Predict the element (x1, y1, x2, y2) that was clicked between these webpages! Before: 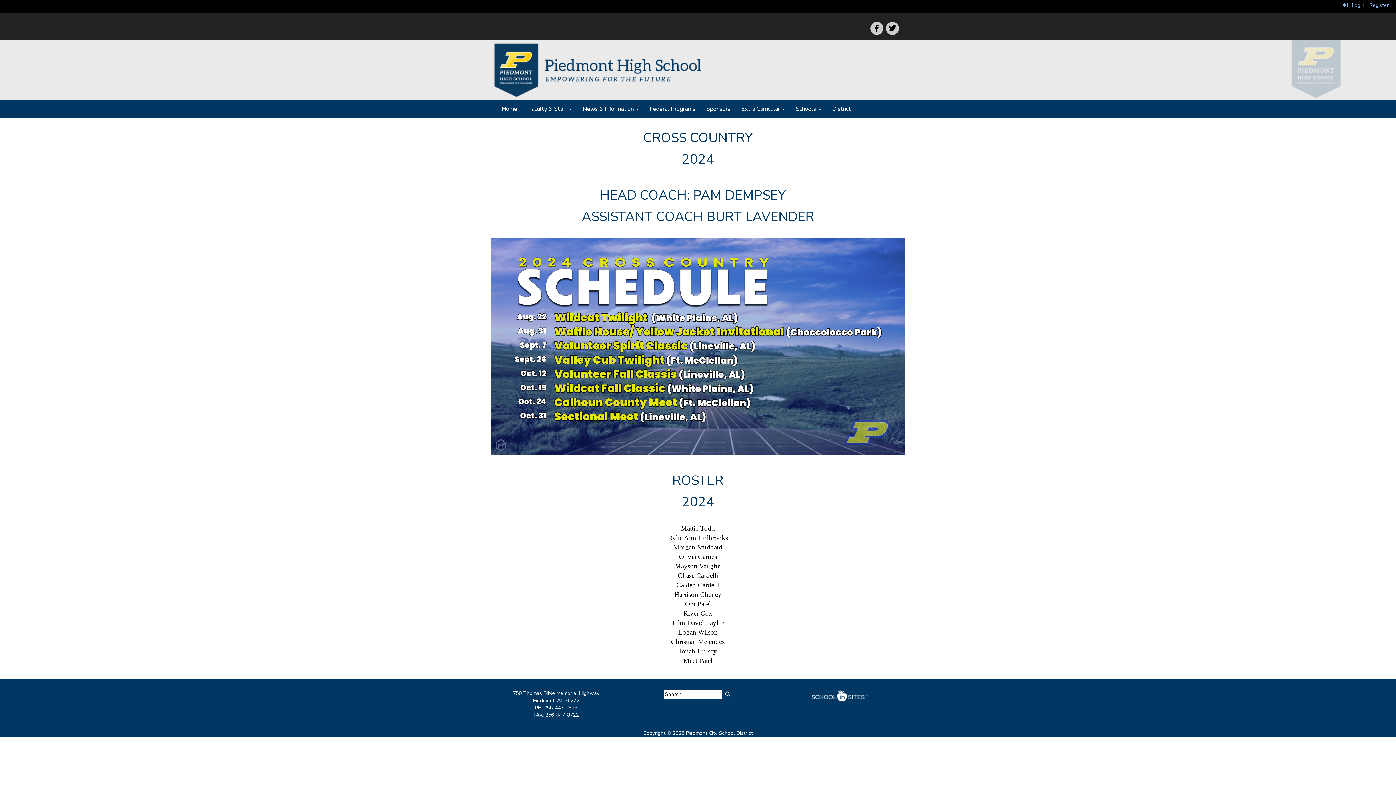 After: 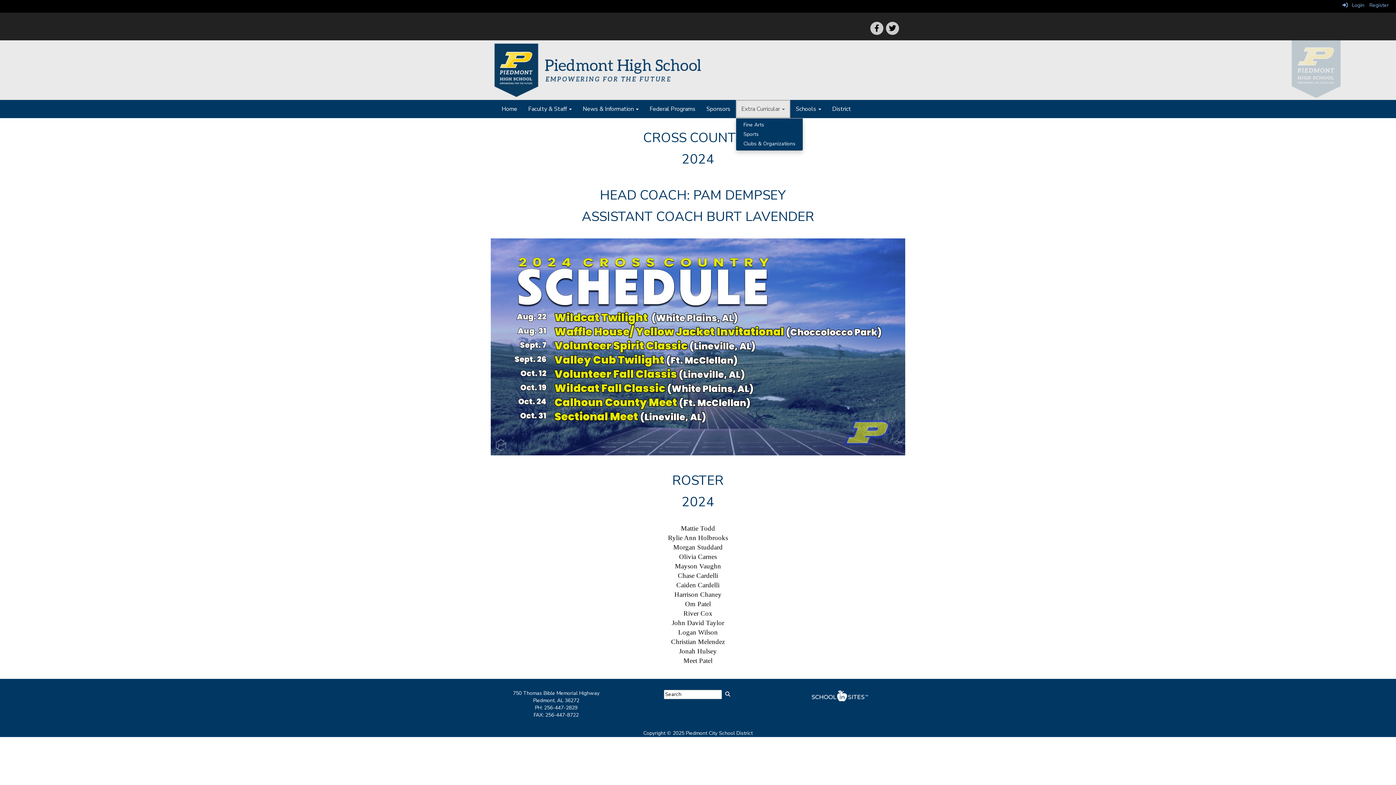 Action: label: Extra Curricular  bbox: (736, 100, 790, 118)